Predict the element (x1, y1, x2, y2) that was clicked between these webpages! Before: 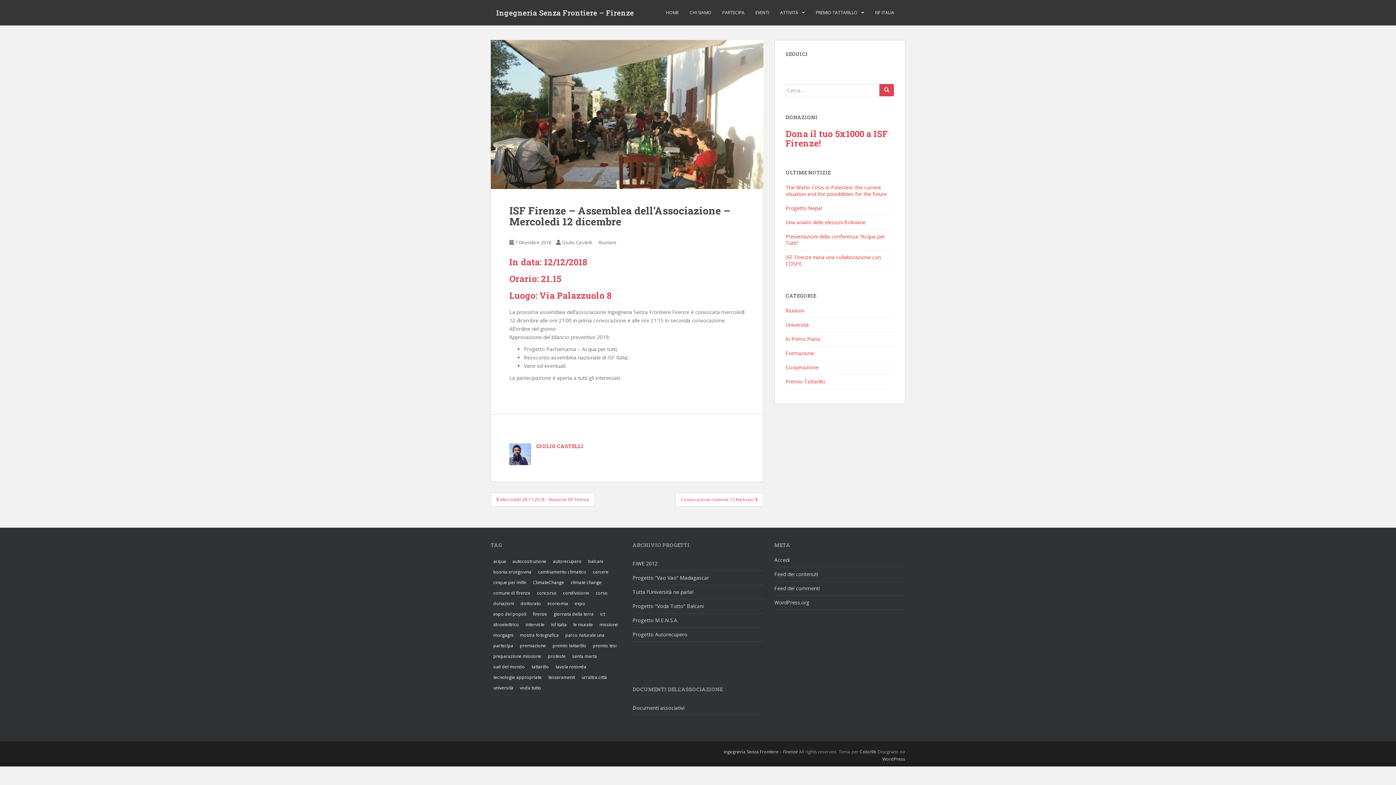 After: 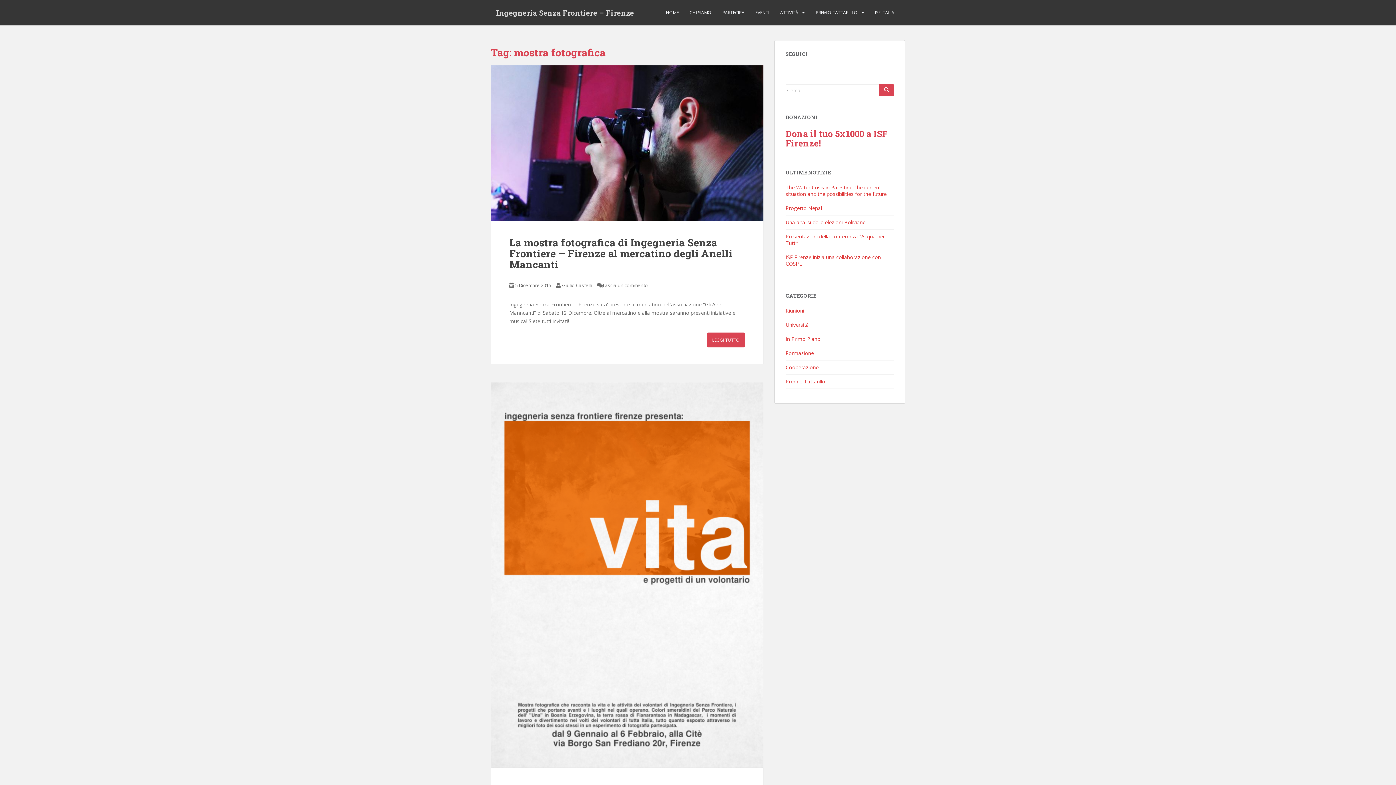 Action: label: mostra fotografica (2 elementi) bbox: (517, 631, 561, 640)